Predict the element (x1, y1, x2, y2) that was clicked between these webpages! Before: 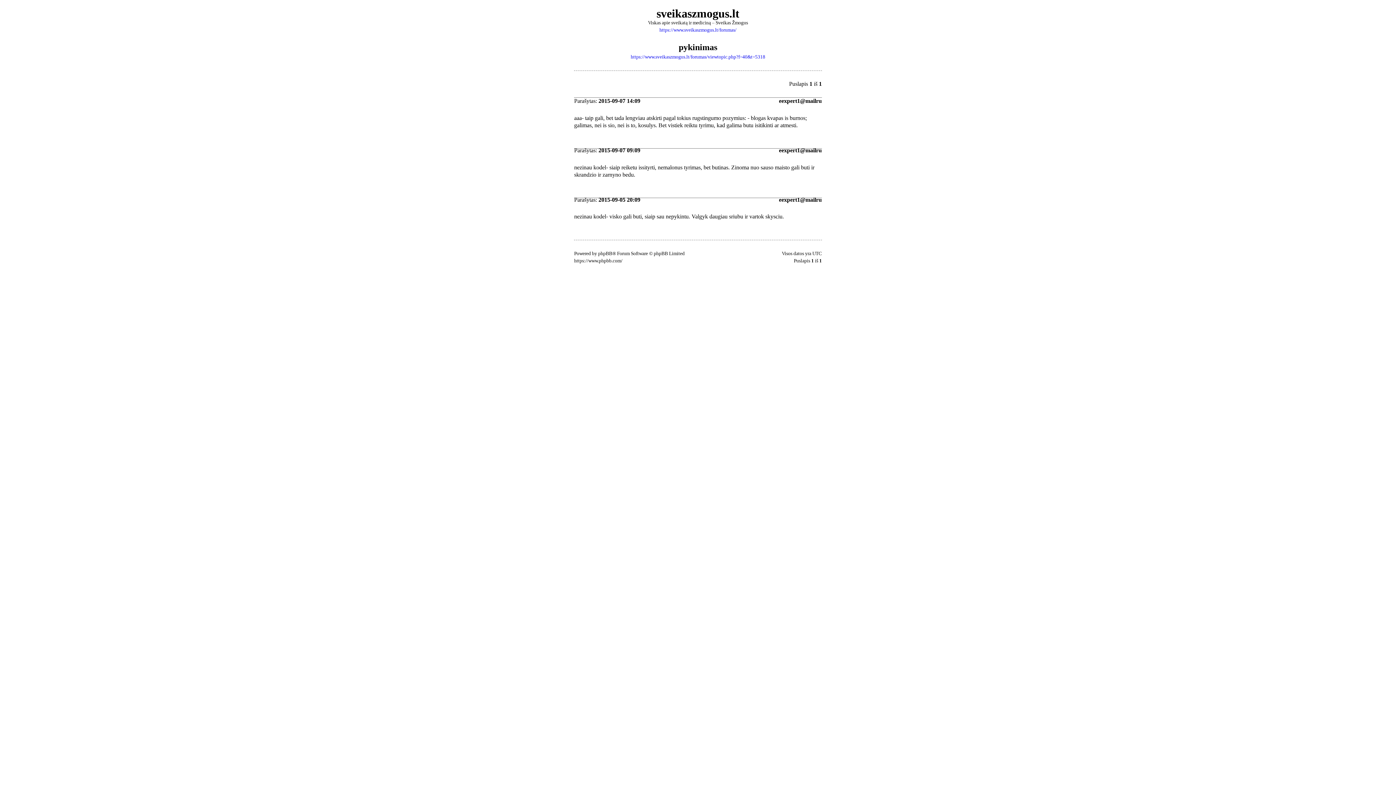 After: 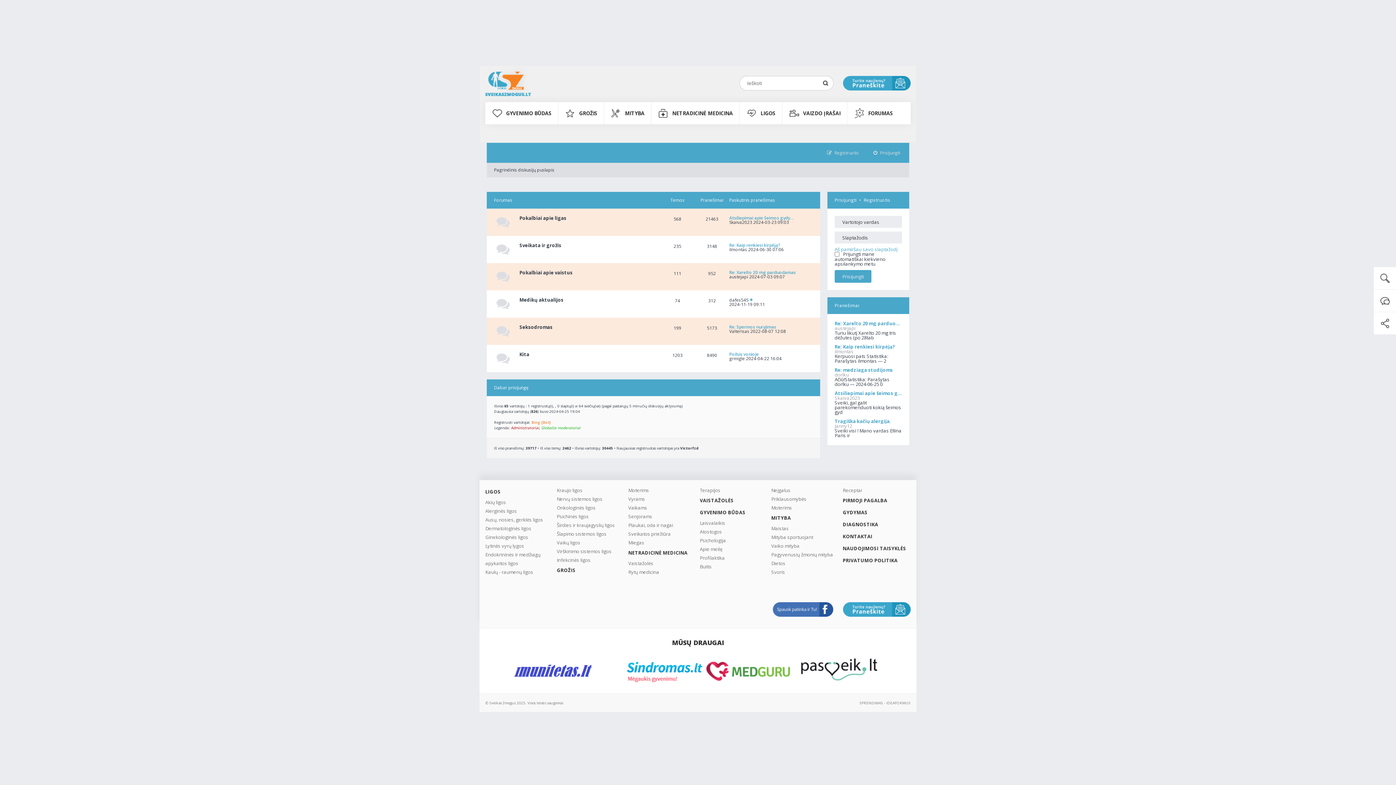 Action: bbox: (659, 27, 736, 32) label: https://www.sveikaszmogus.lt/forumas/